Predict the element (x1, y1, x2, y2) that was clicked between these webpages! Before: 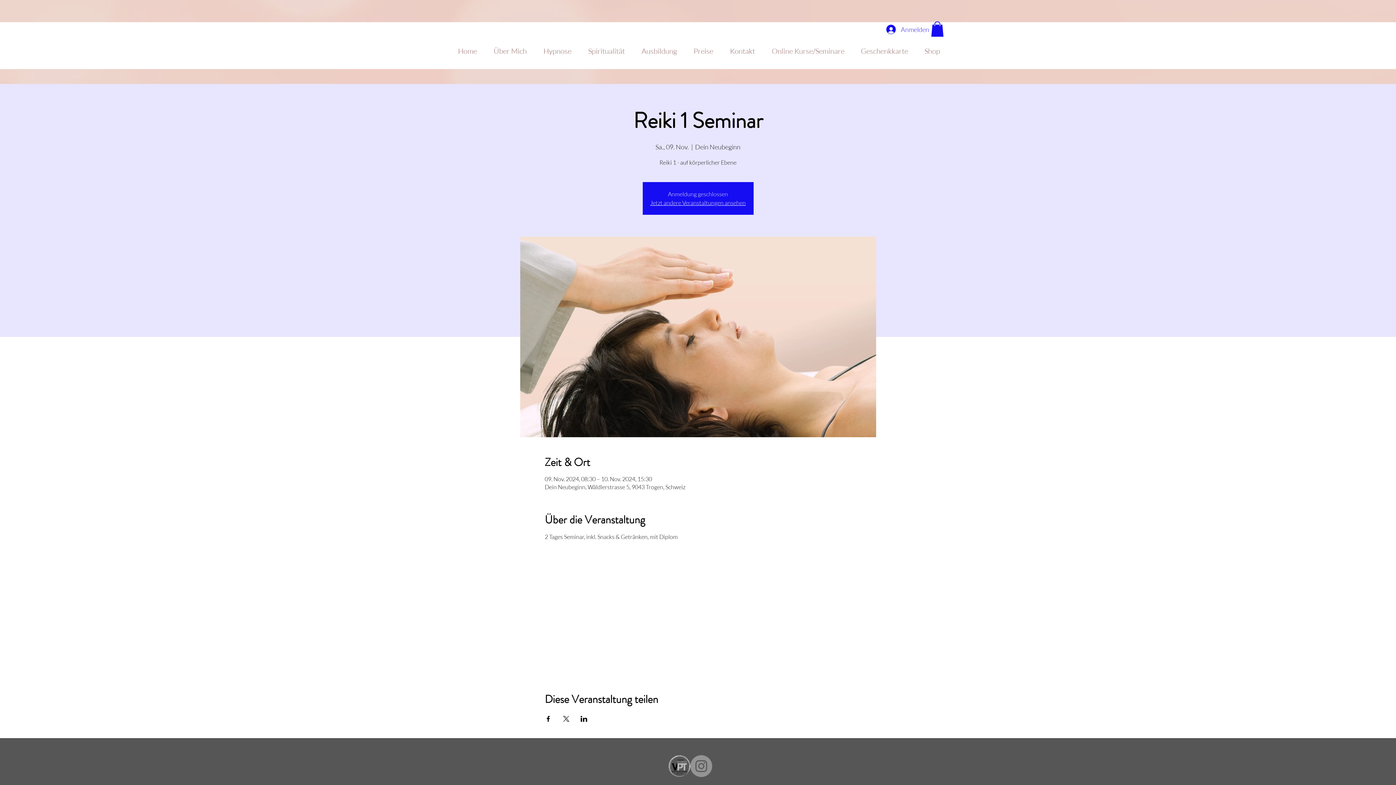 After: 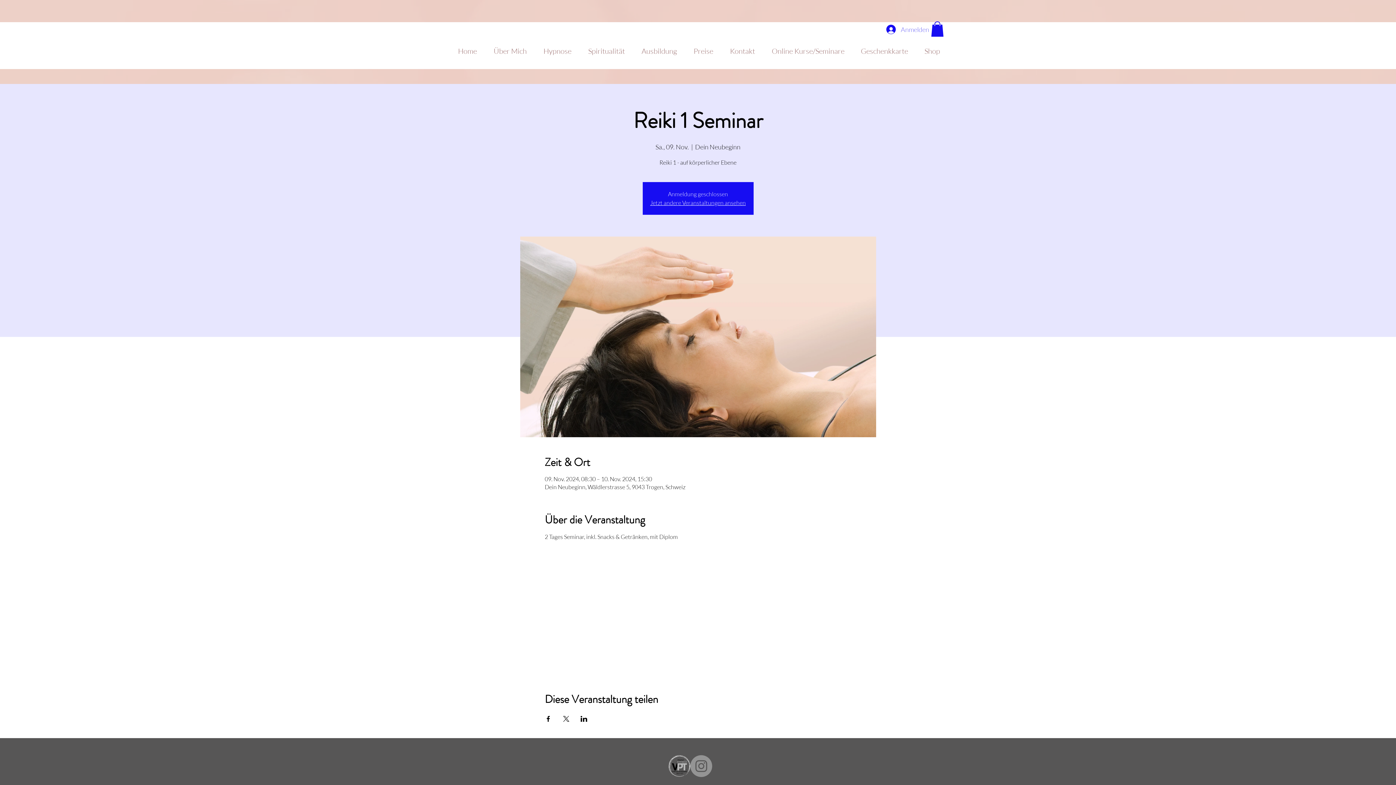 Action: bbox: (881, 22, 925, 36) label: Anmelden